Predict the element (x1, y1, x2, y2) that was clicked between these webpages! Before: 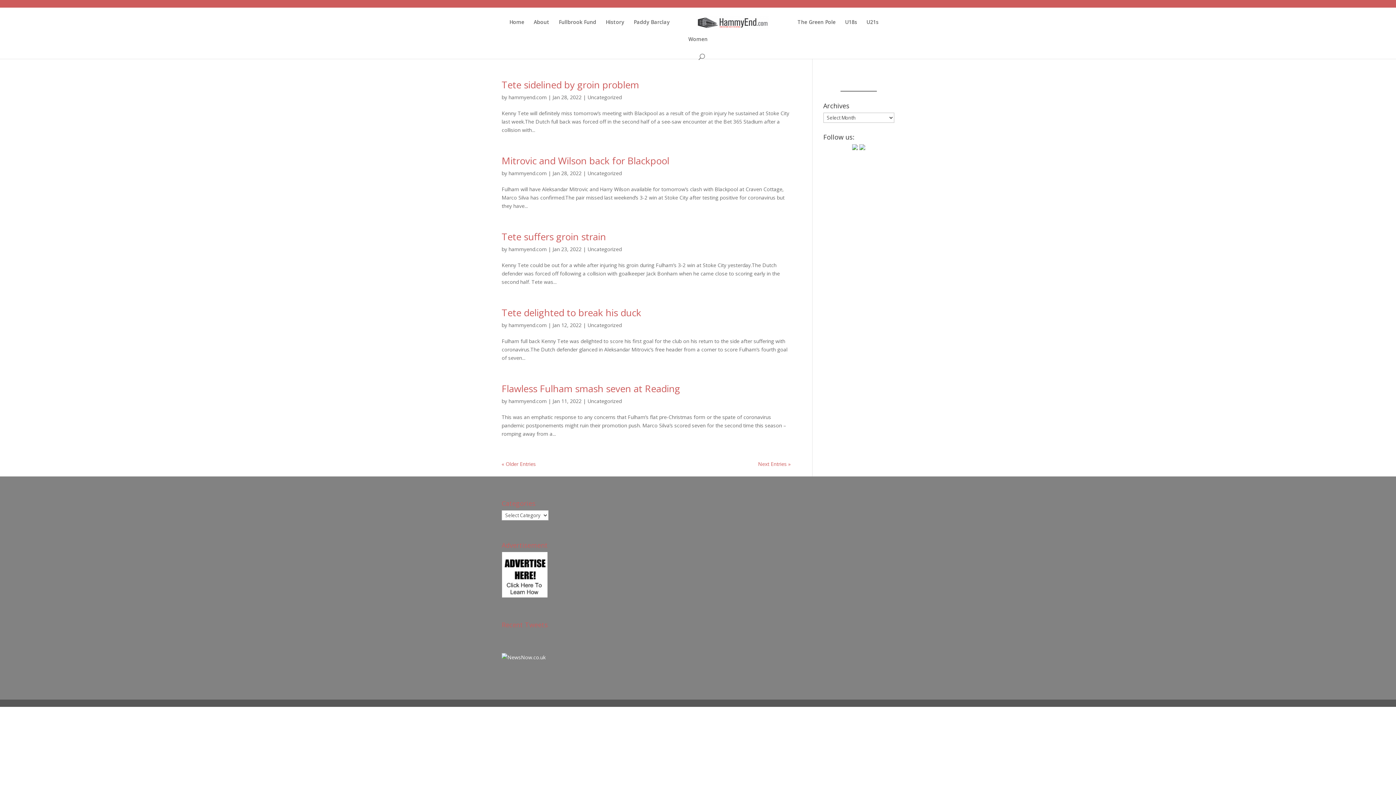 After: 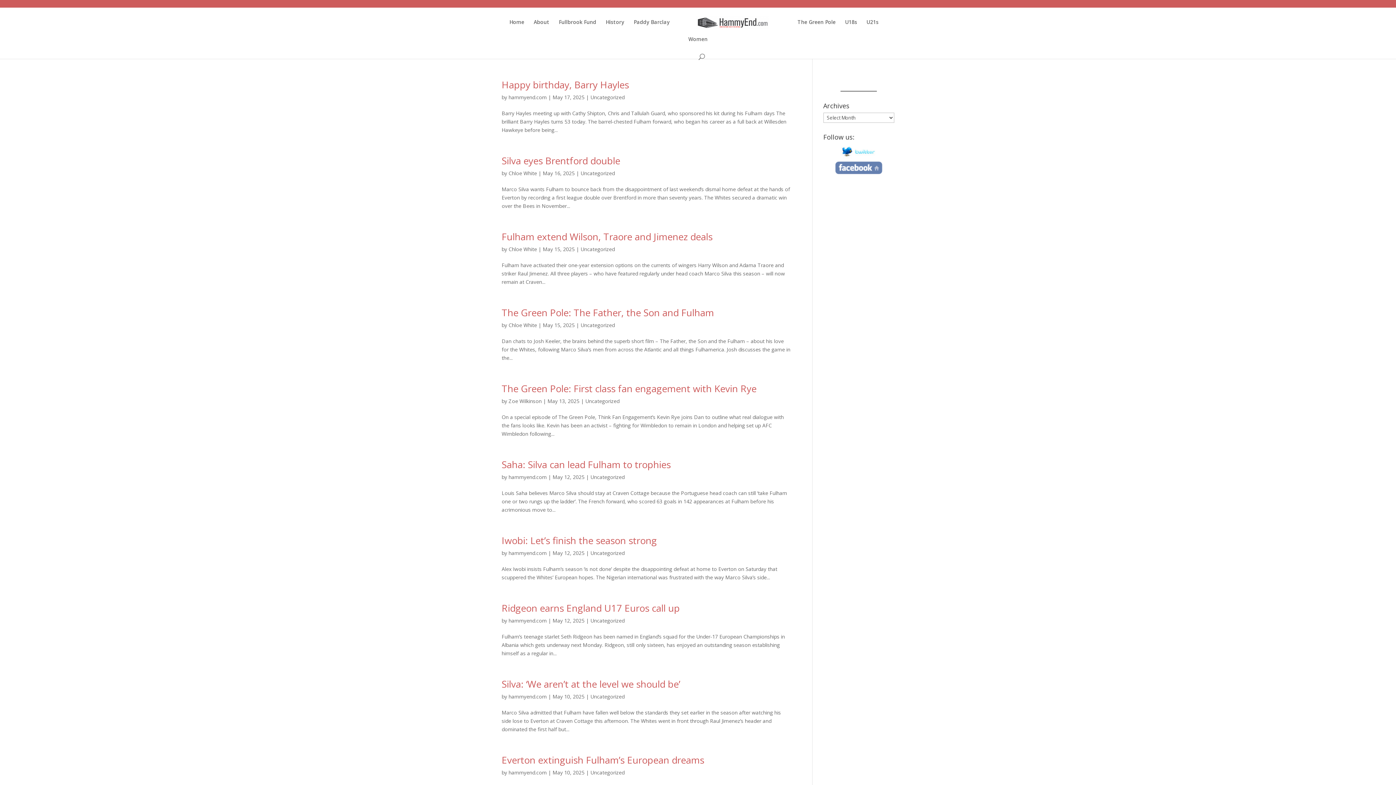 Action: bbox: (509, 19, 524, 36) label: Home